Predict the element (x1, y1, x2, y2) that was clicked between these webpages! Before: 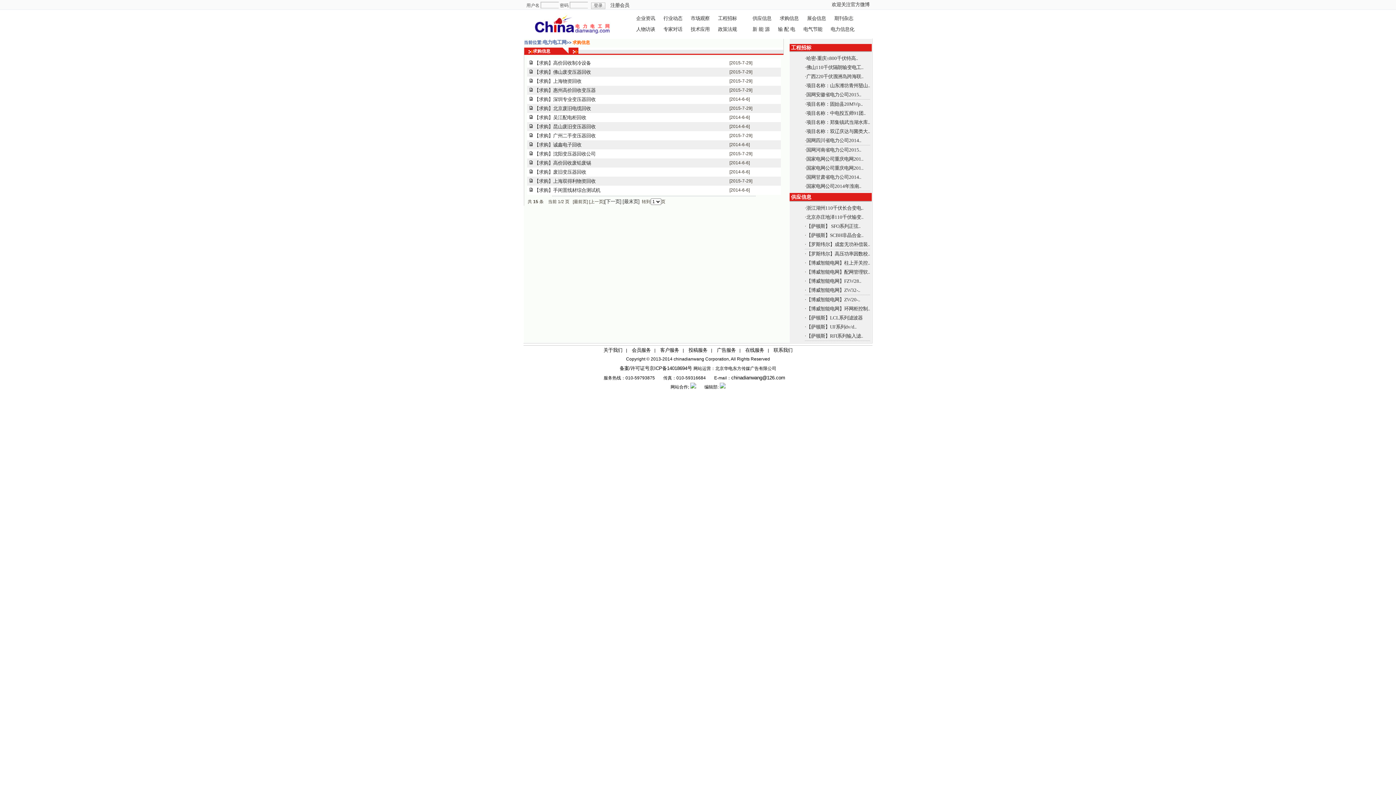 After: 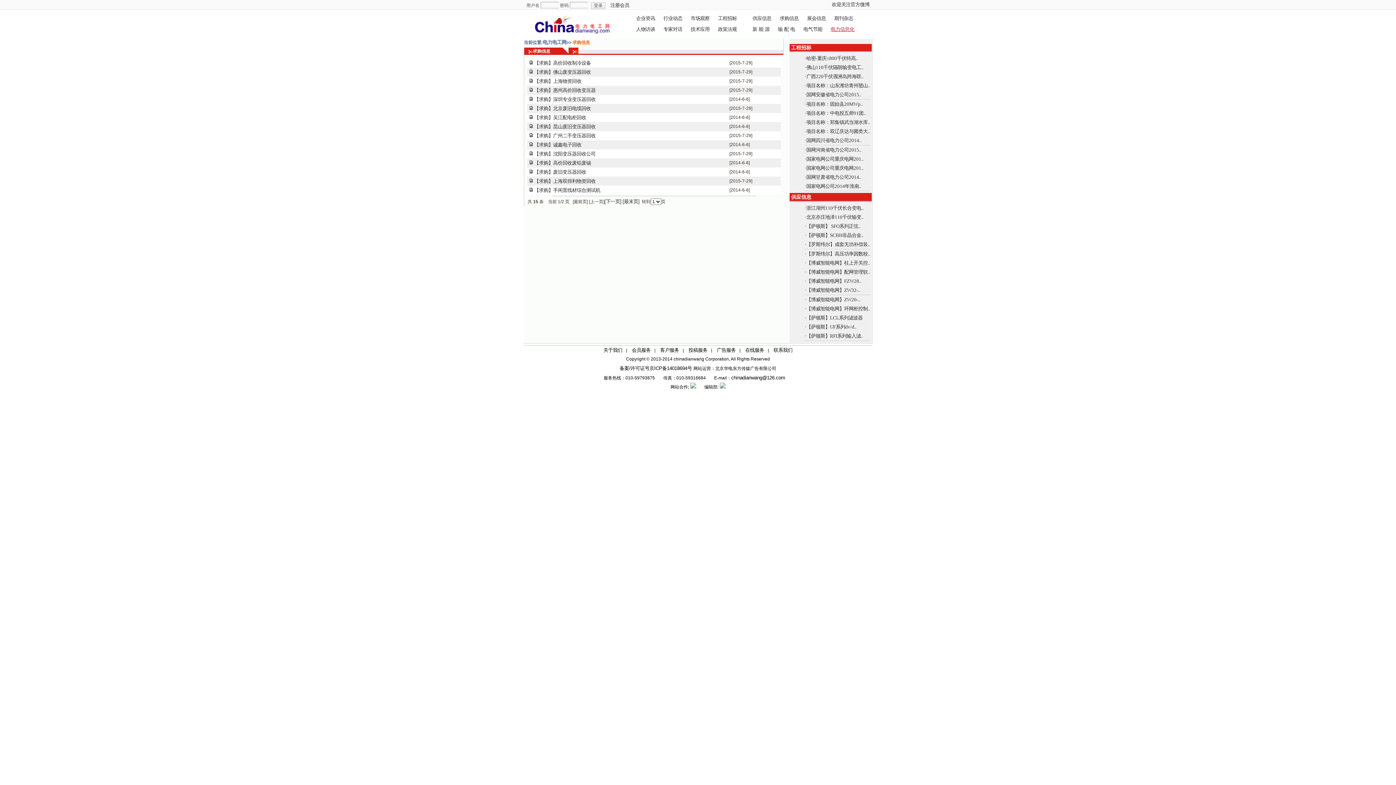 Action: bbox: (830, 26, 854, 32) label: 电力信息化